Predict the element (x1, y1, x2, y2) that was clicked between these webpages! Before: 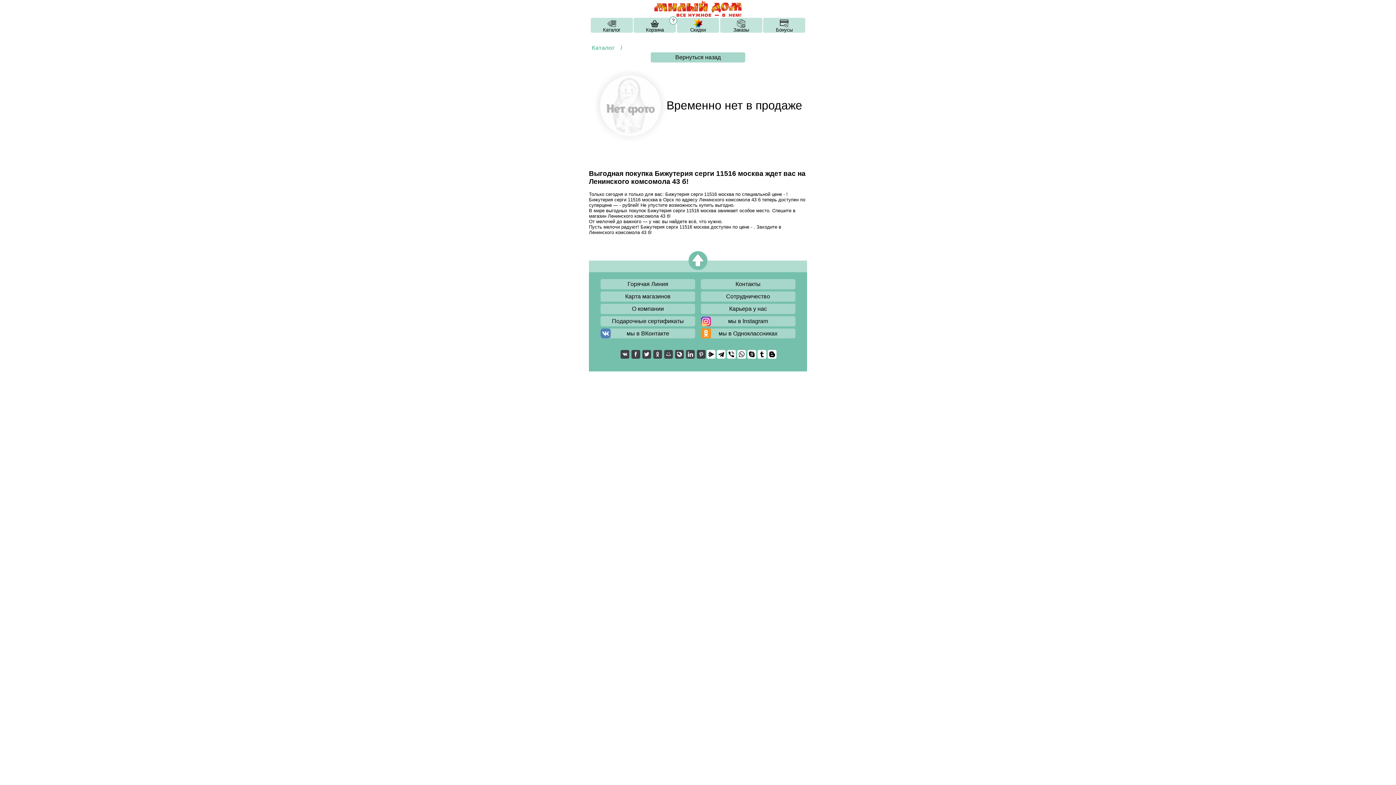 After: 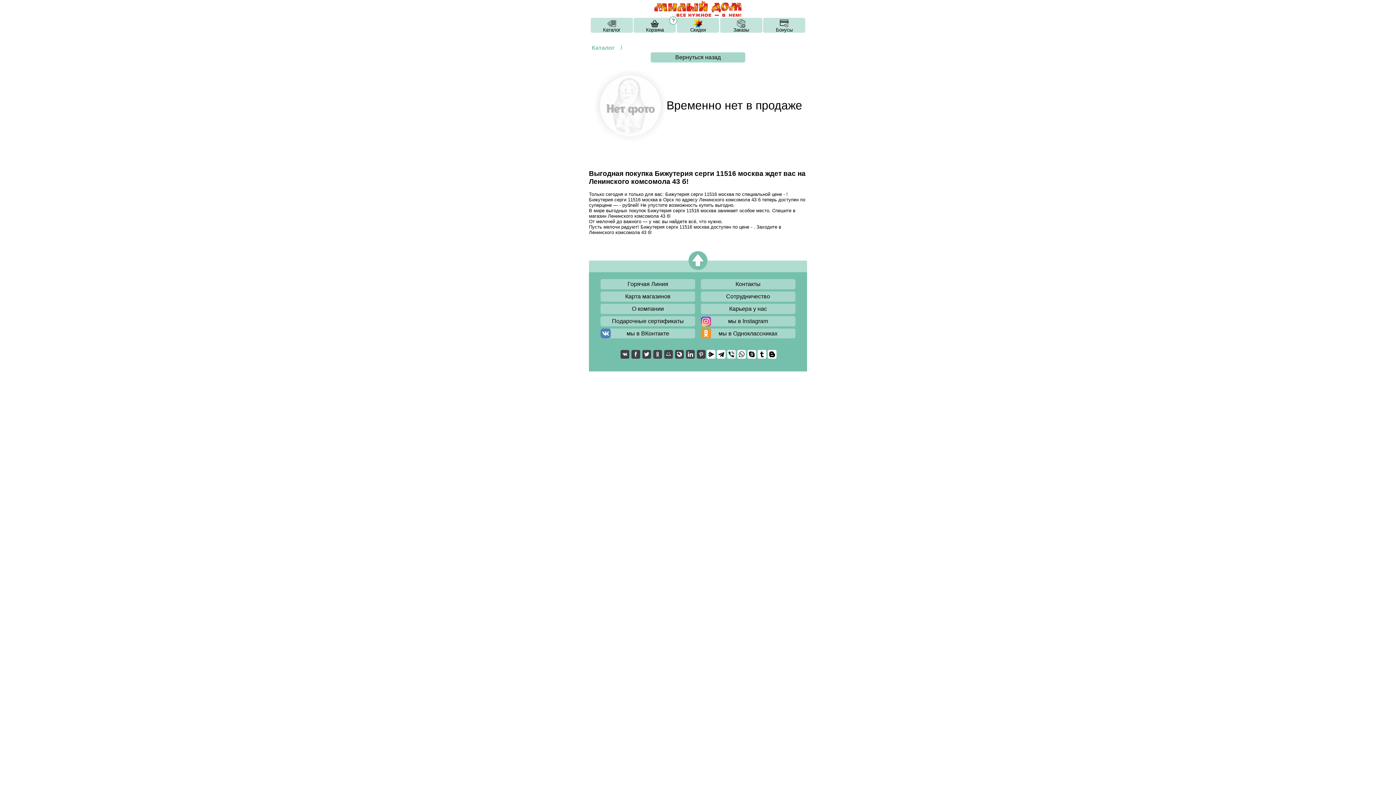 Action: bbox: (727, 350, 736, 358)